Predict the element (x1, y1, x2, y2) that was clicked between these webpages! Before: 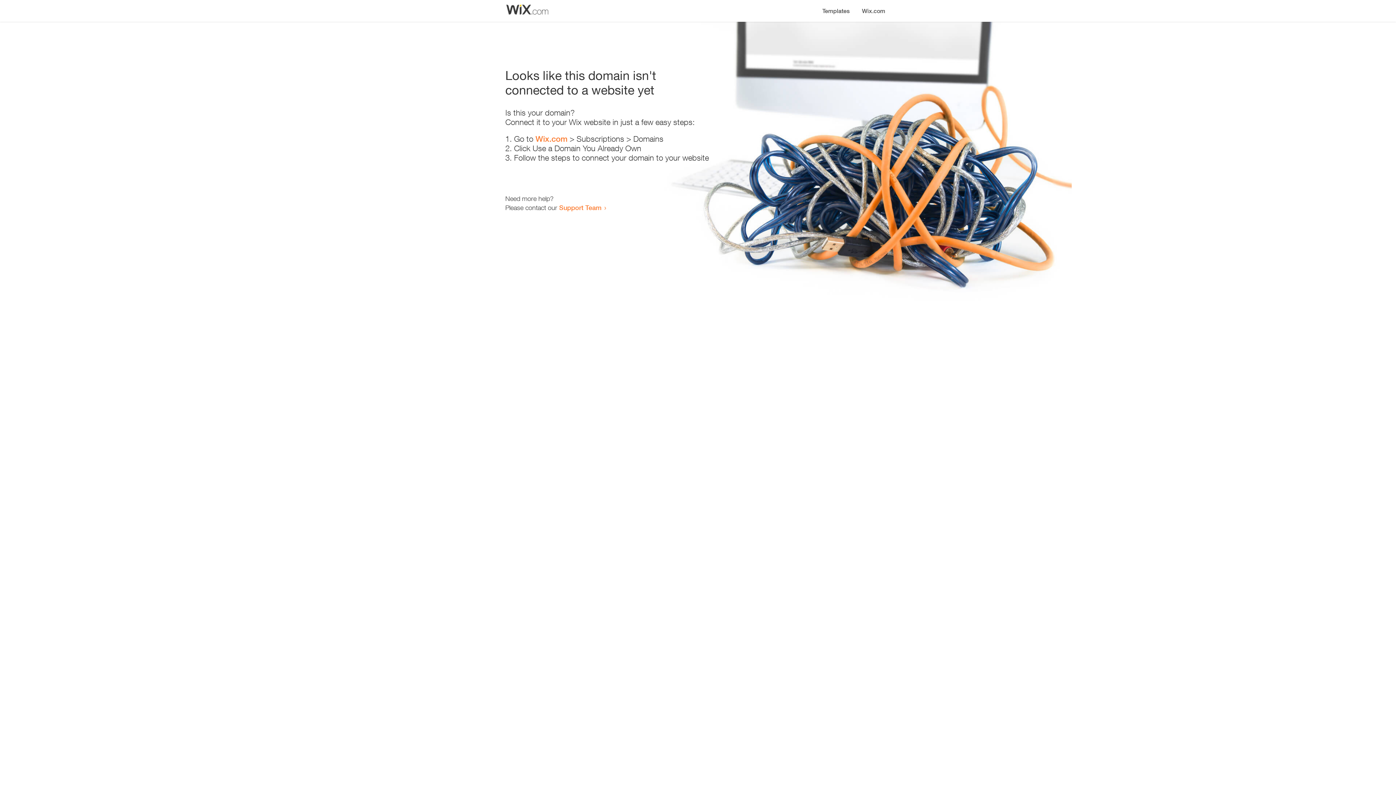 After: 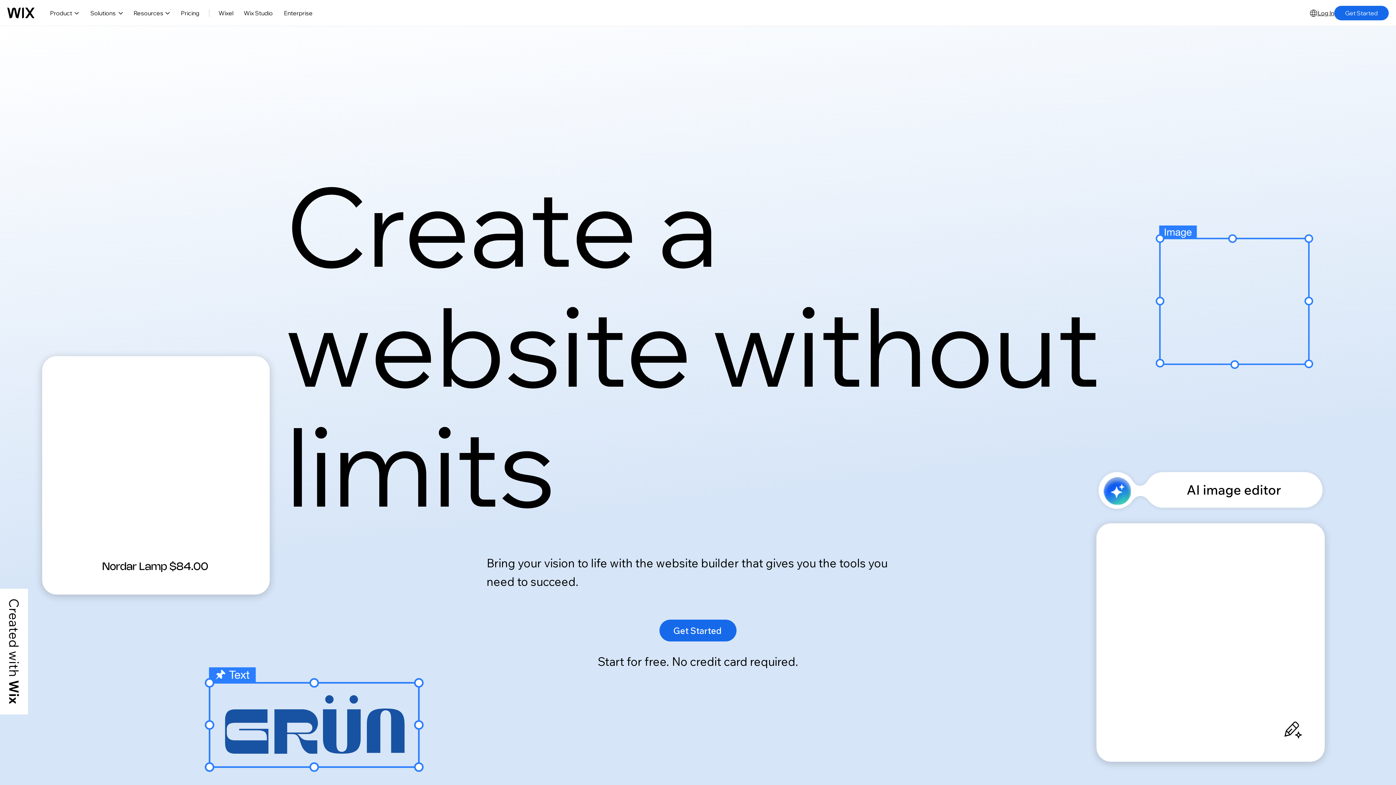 Action: label: Wix.com bbox: (535, 134, 567, 143)